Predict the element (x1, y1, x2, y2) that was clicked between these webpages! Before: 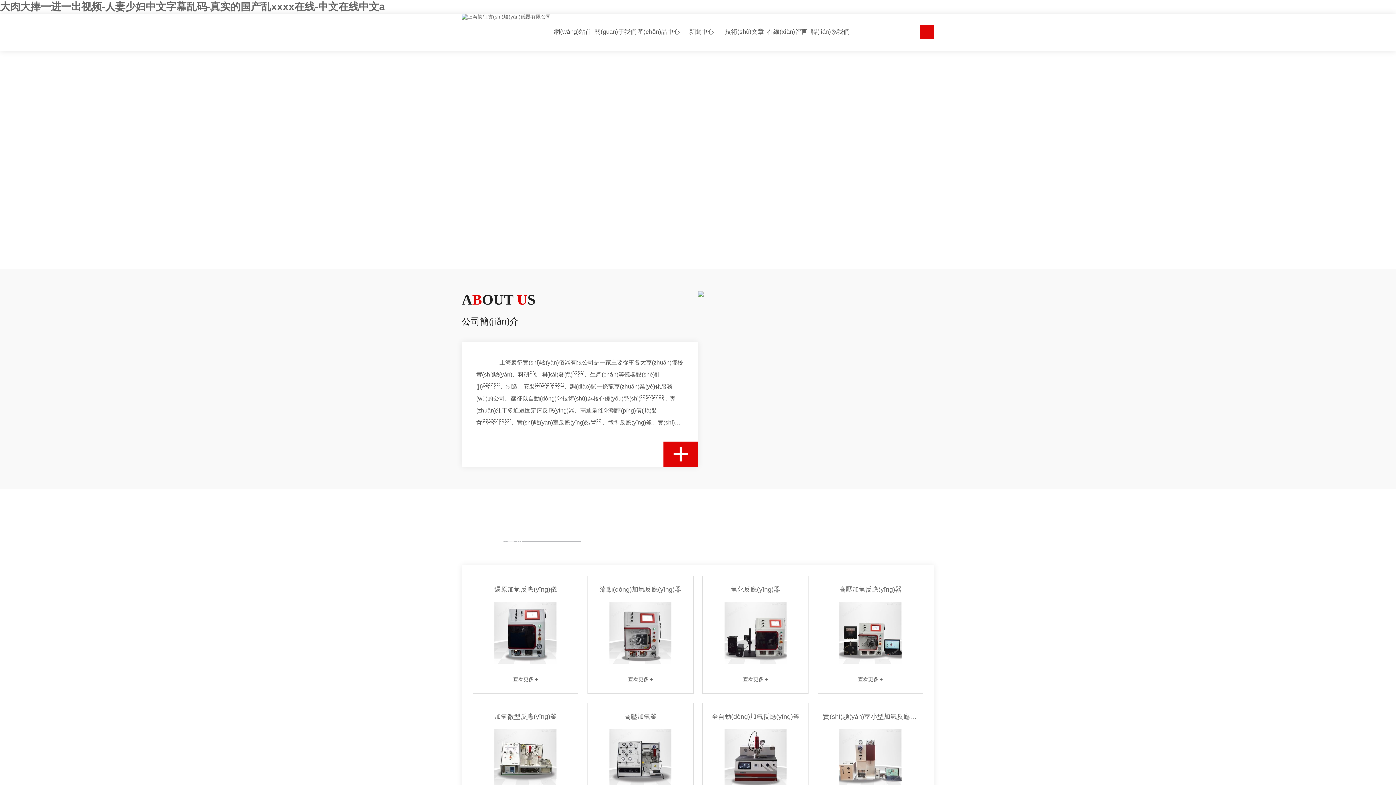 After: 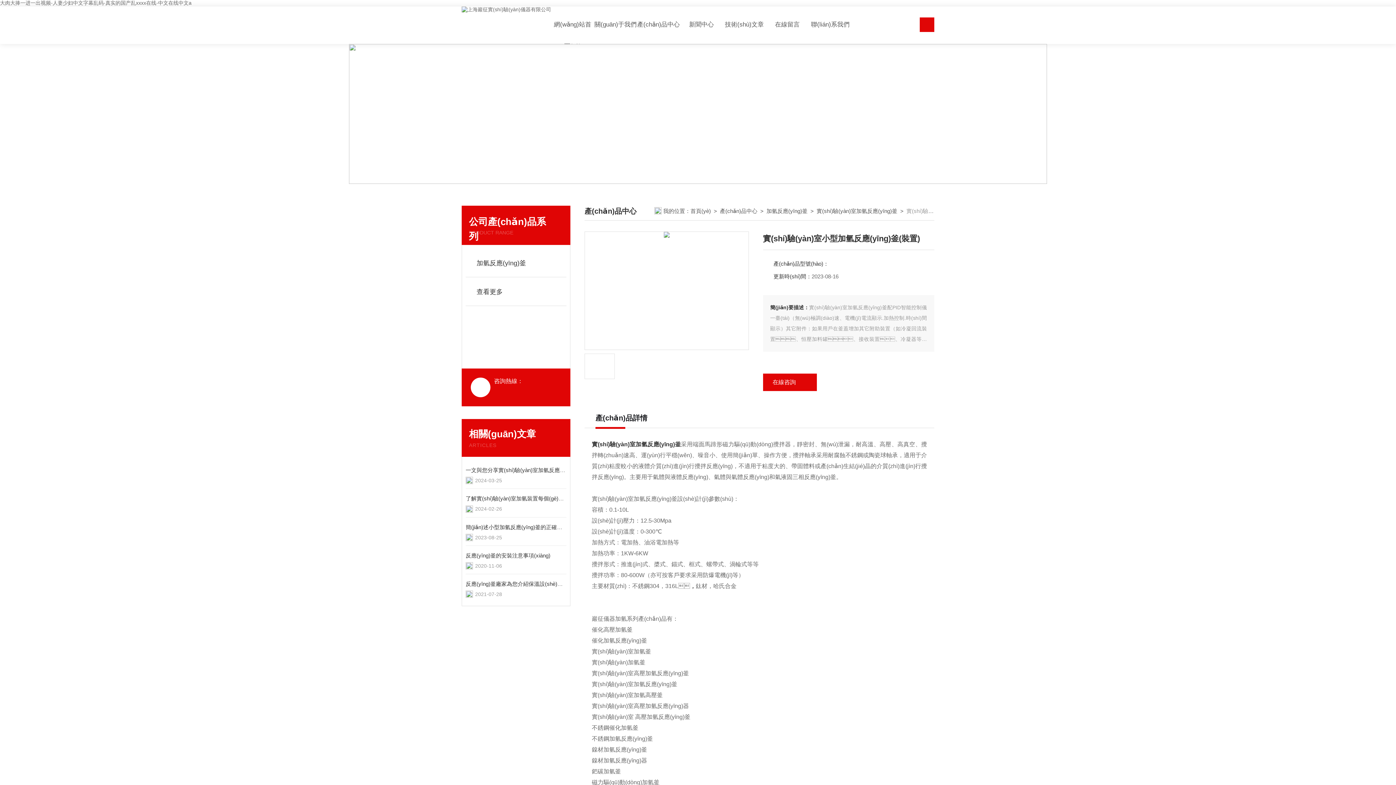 Action: label: 實(shí)驗(yàn)室小型加氫反應(yīng)釜(裝置) bbox: (818, 708, 923, 725)